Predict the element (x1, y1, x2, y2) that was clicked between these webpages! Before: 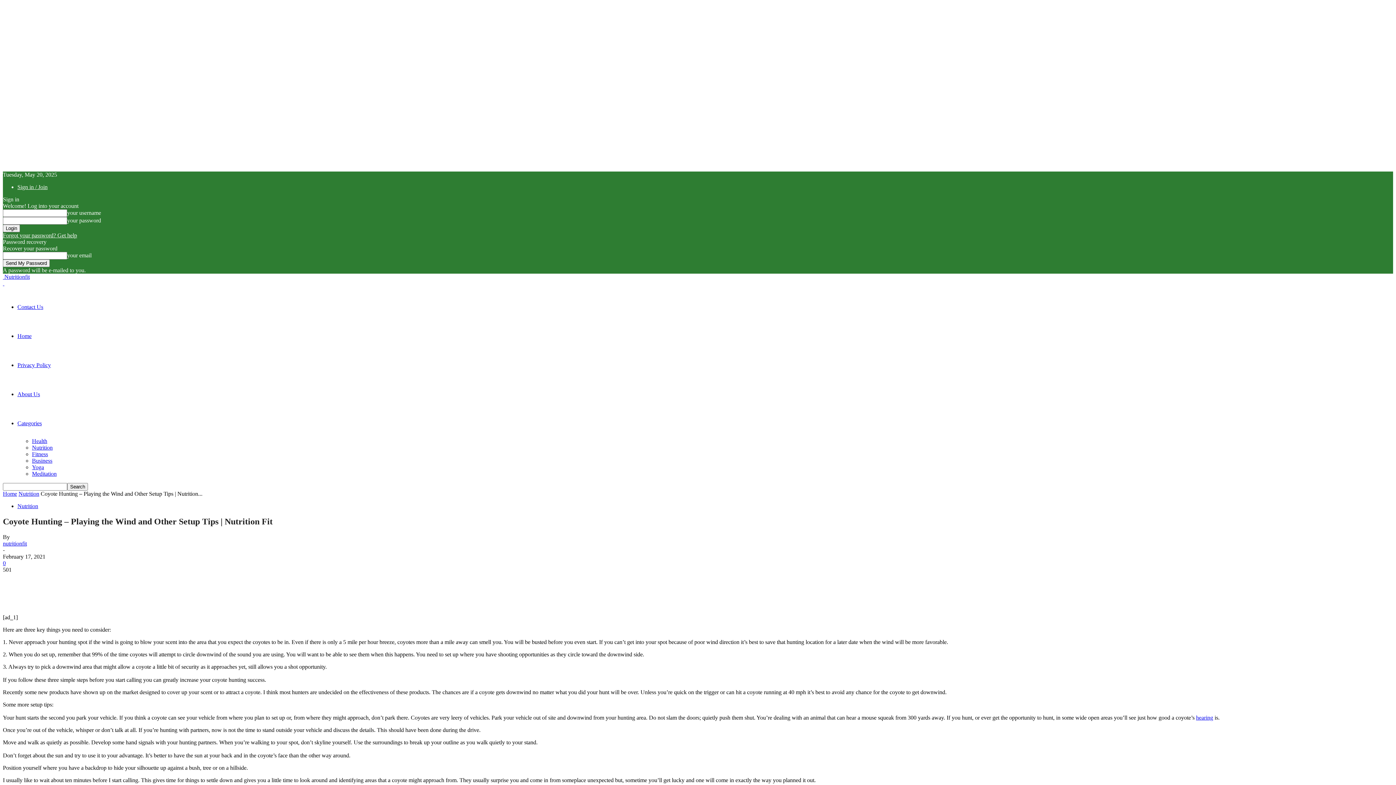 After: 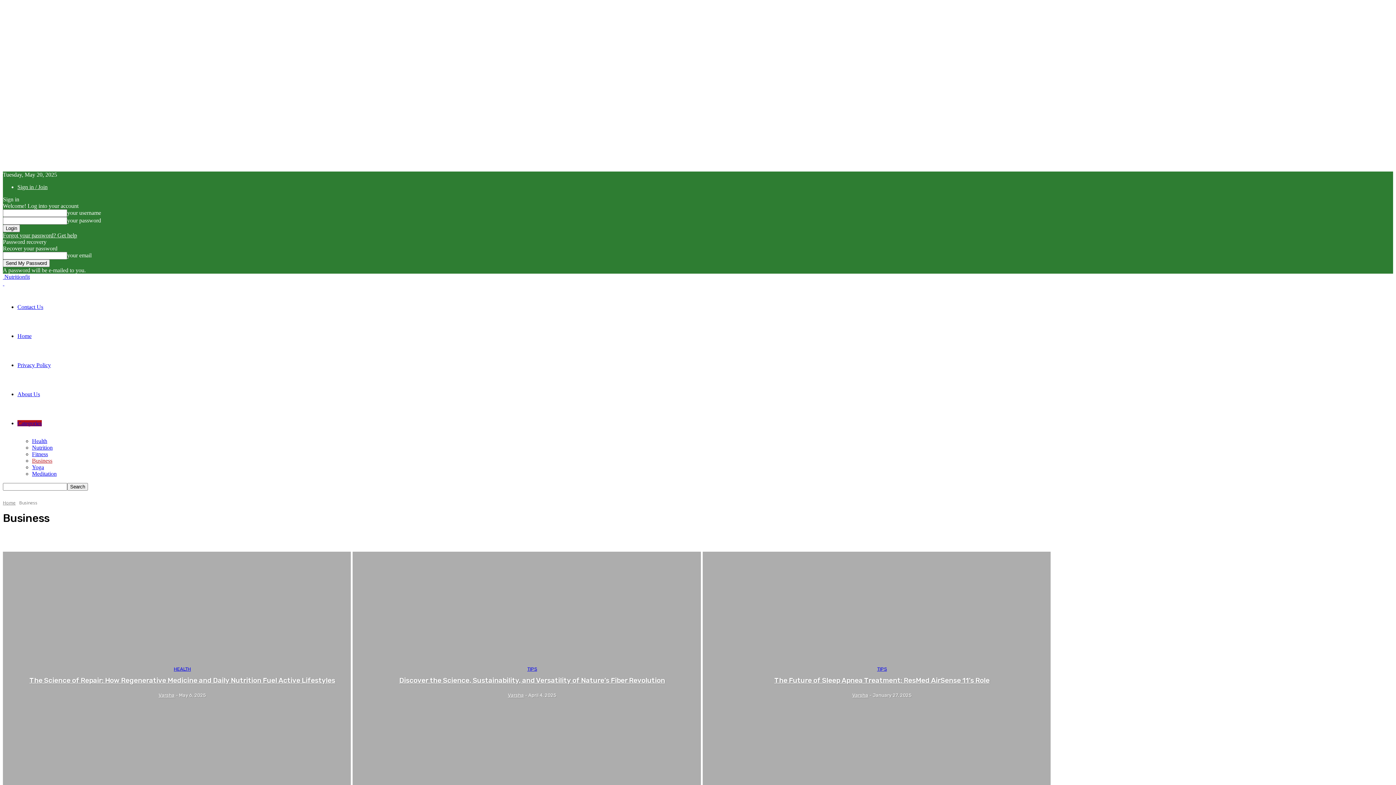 Action: bbox: (32, 457, 52, 464) label: Business